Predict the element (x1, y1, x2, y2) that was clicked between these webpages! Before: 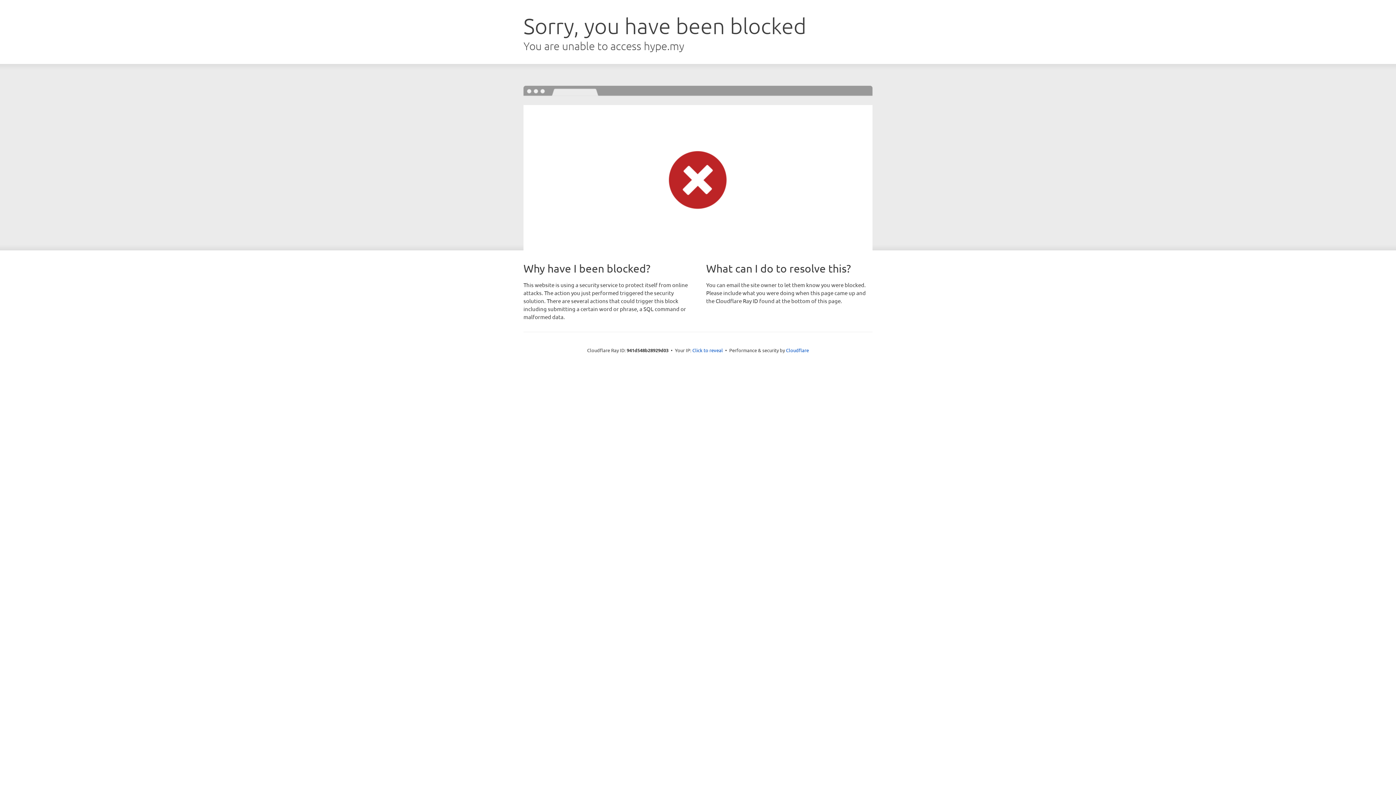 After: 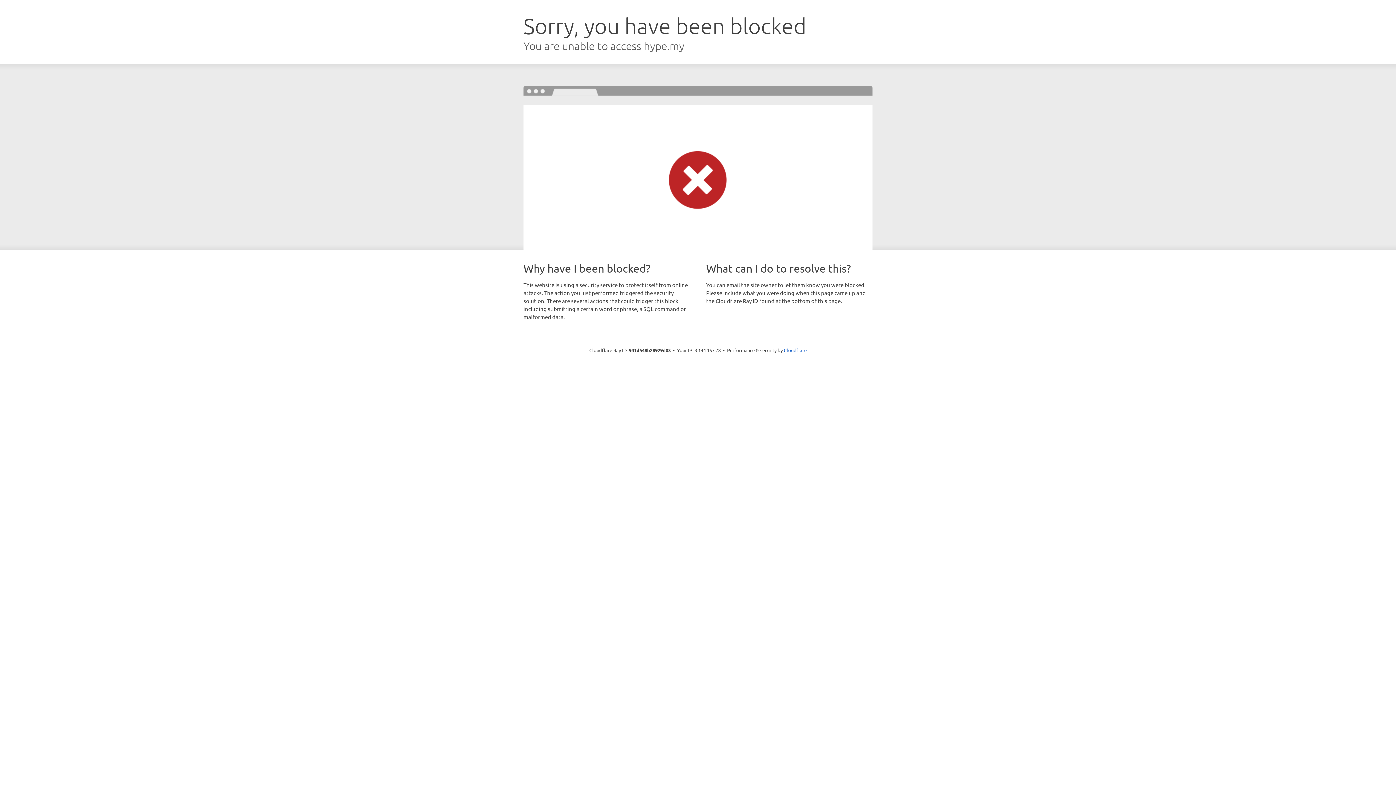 Action: label: Click to reveal bbox: (692, 346, 723, 353)